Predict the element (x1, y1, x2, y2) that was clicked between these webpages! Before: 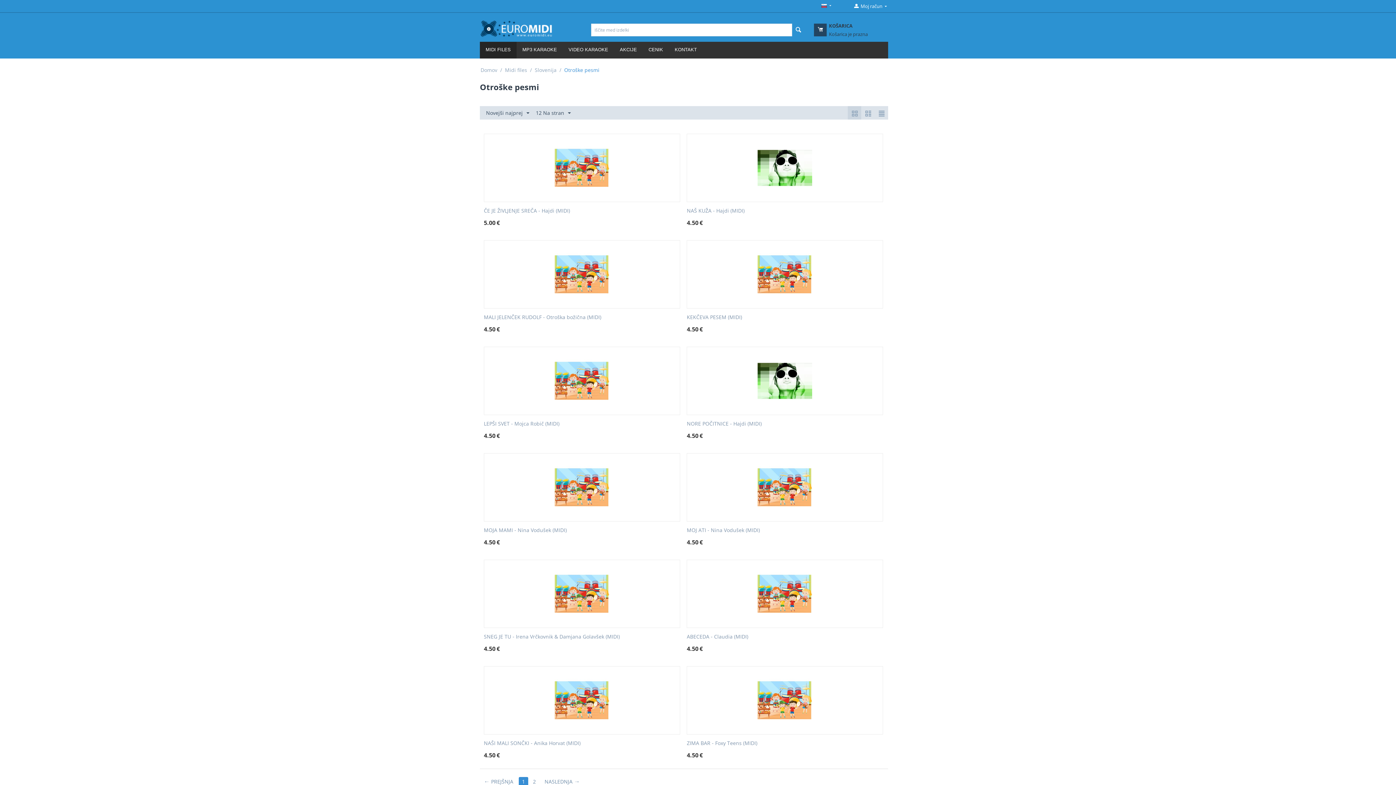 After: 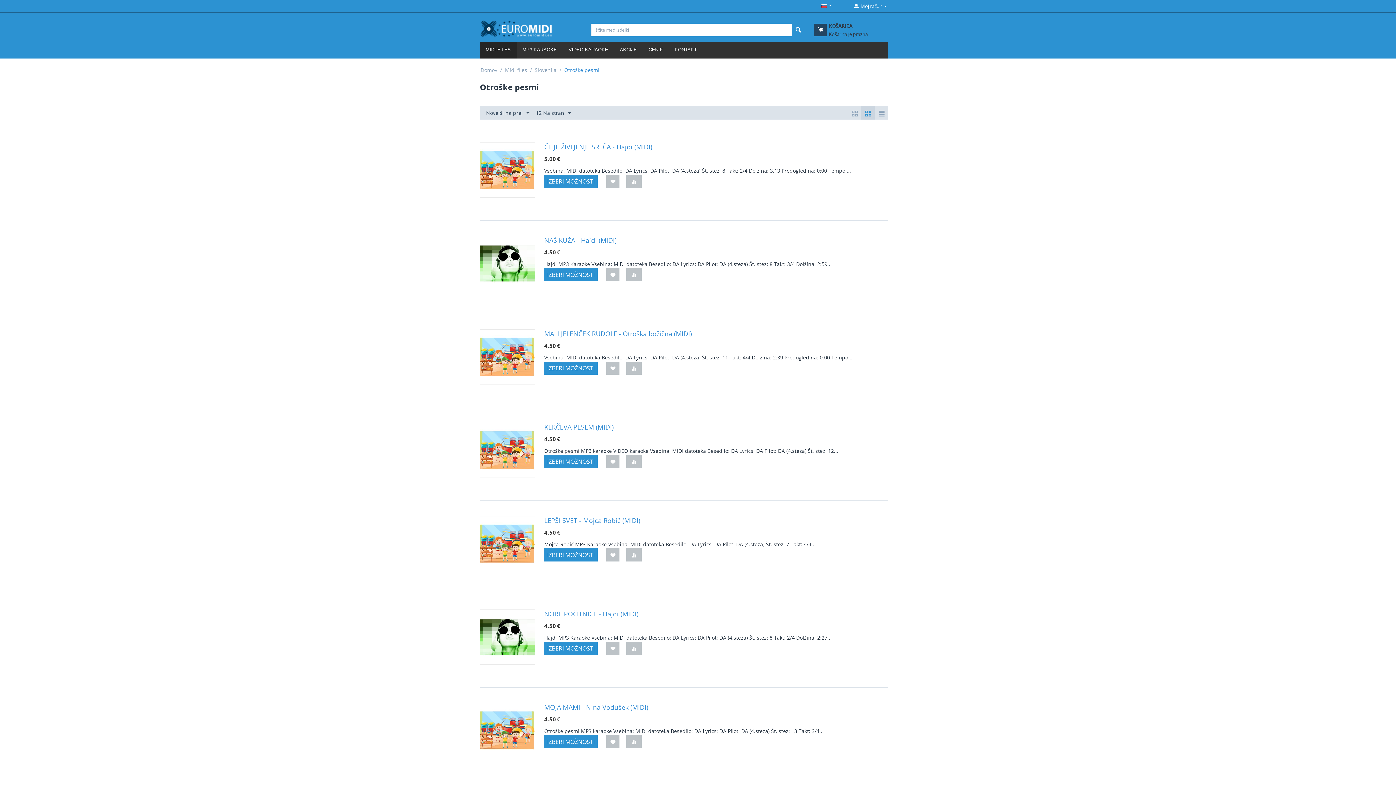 Action: bbox: (861, 106, 875, 119)